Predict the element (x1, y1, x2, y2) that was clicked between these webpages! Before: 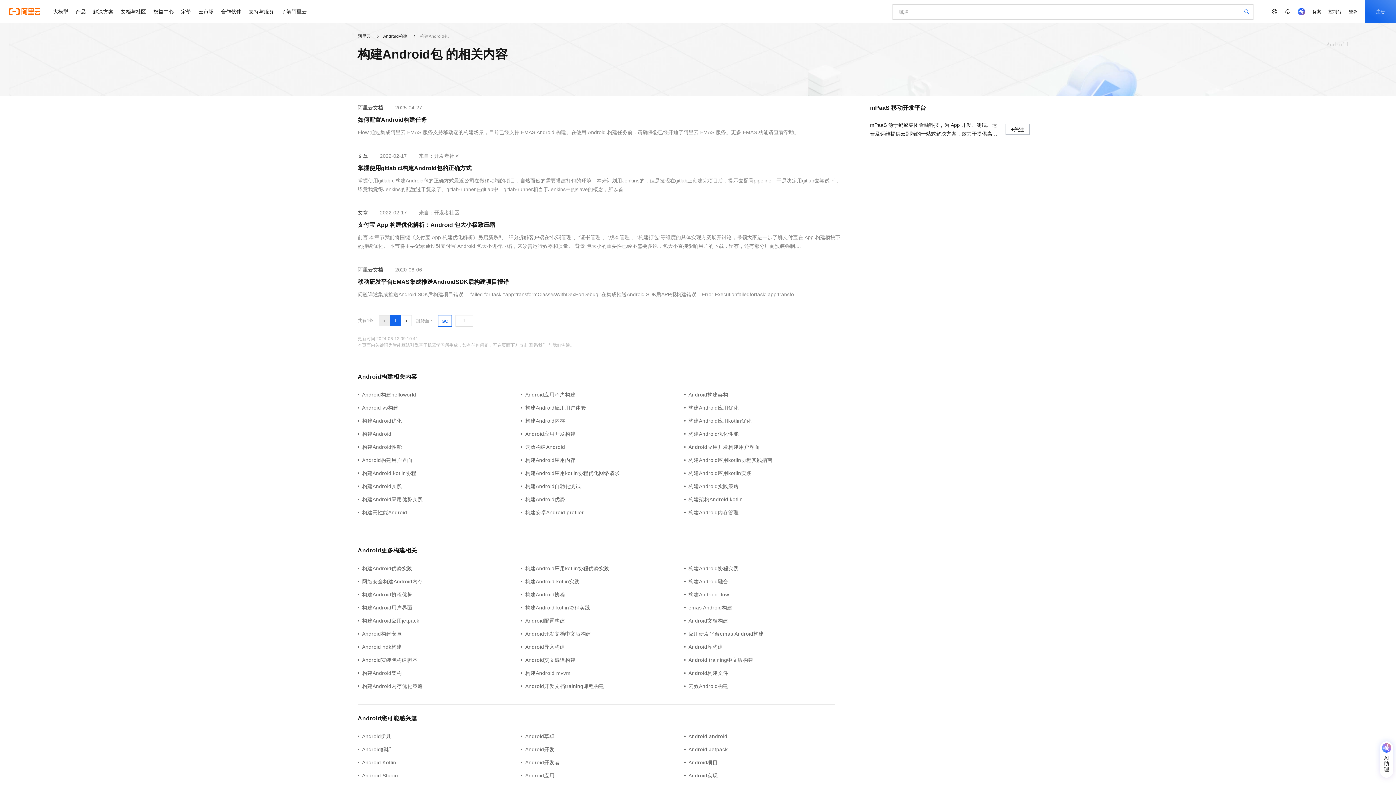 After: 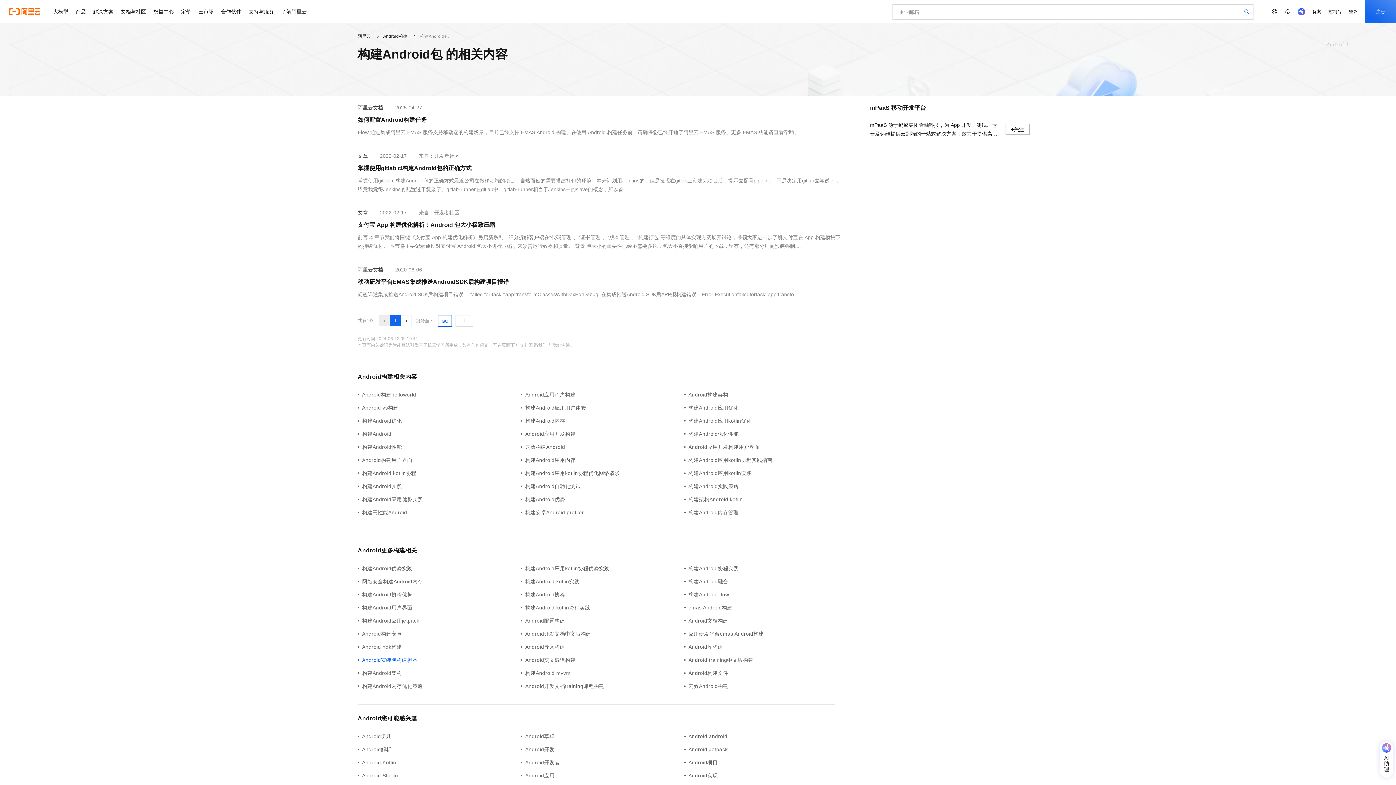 Action: label: Android安装包构建脚本 bbox: (357, 656, 521, 664)